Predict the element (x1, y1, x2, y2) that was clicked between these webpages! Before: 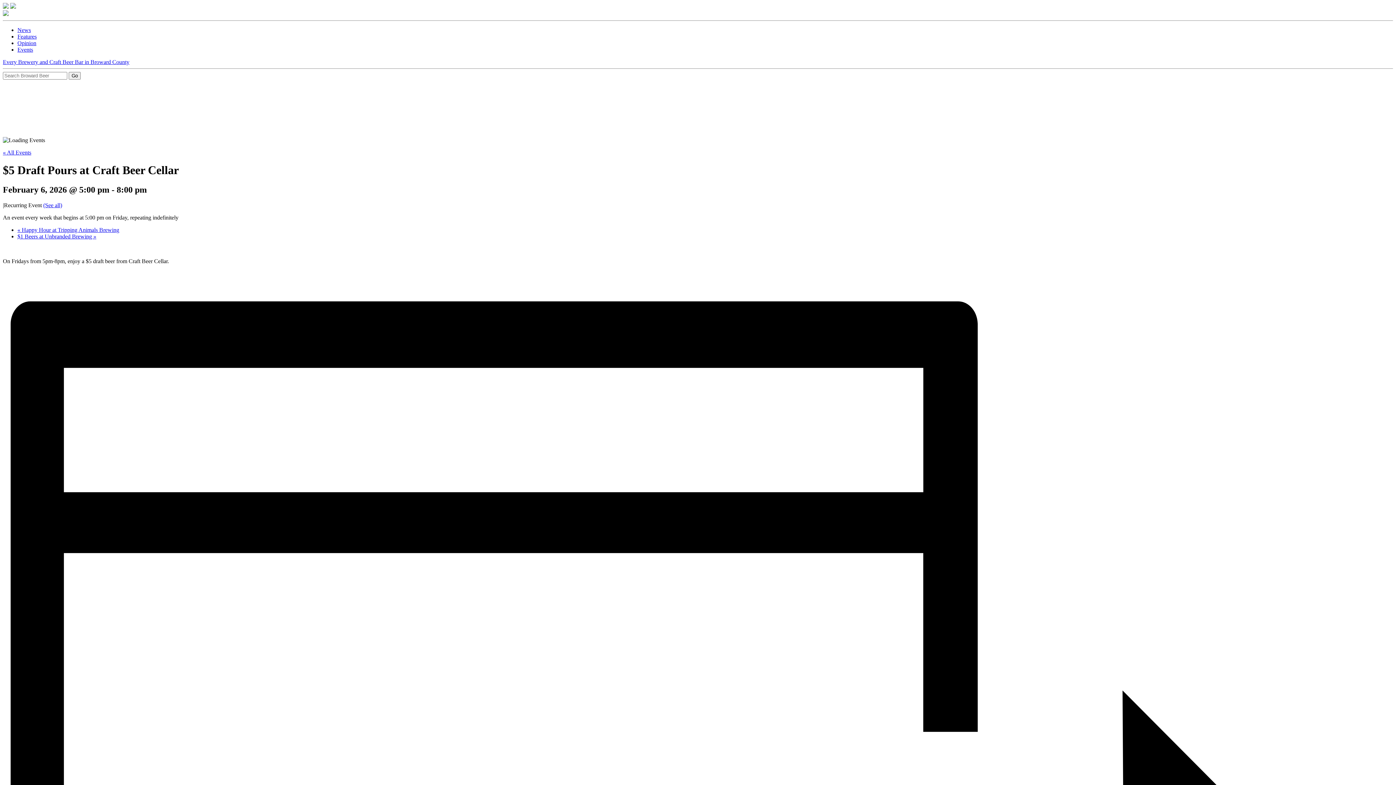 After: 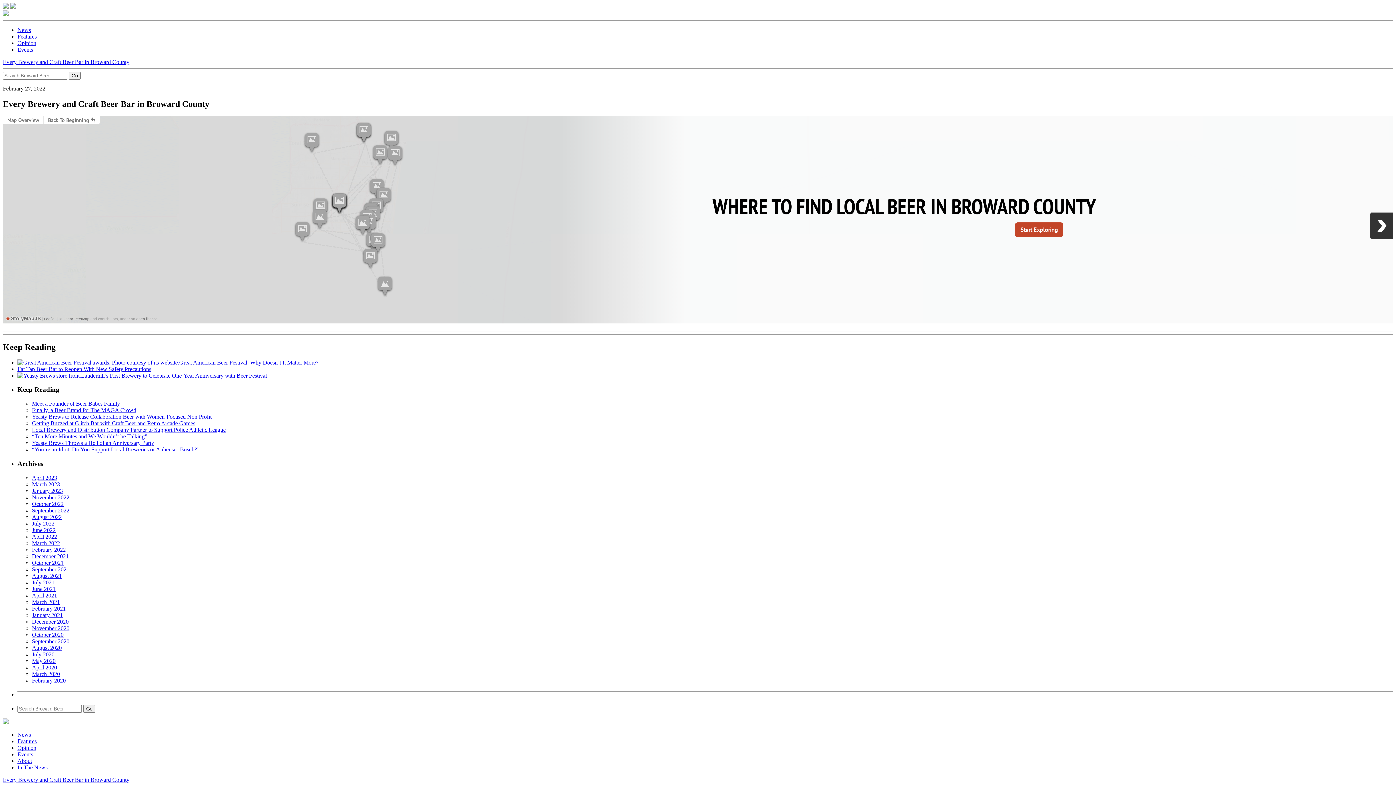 Action: bbox: (2, 58, 129, 65) label: Every Brewery and Craft Beer Bar in Broward County